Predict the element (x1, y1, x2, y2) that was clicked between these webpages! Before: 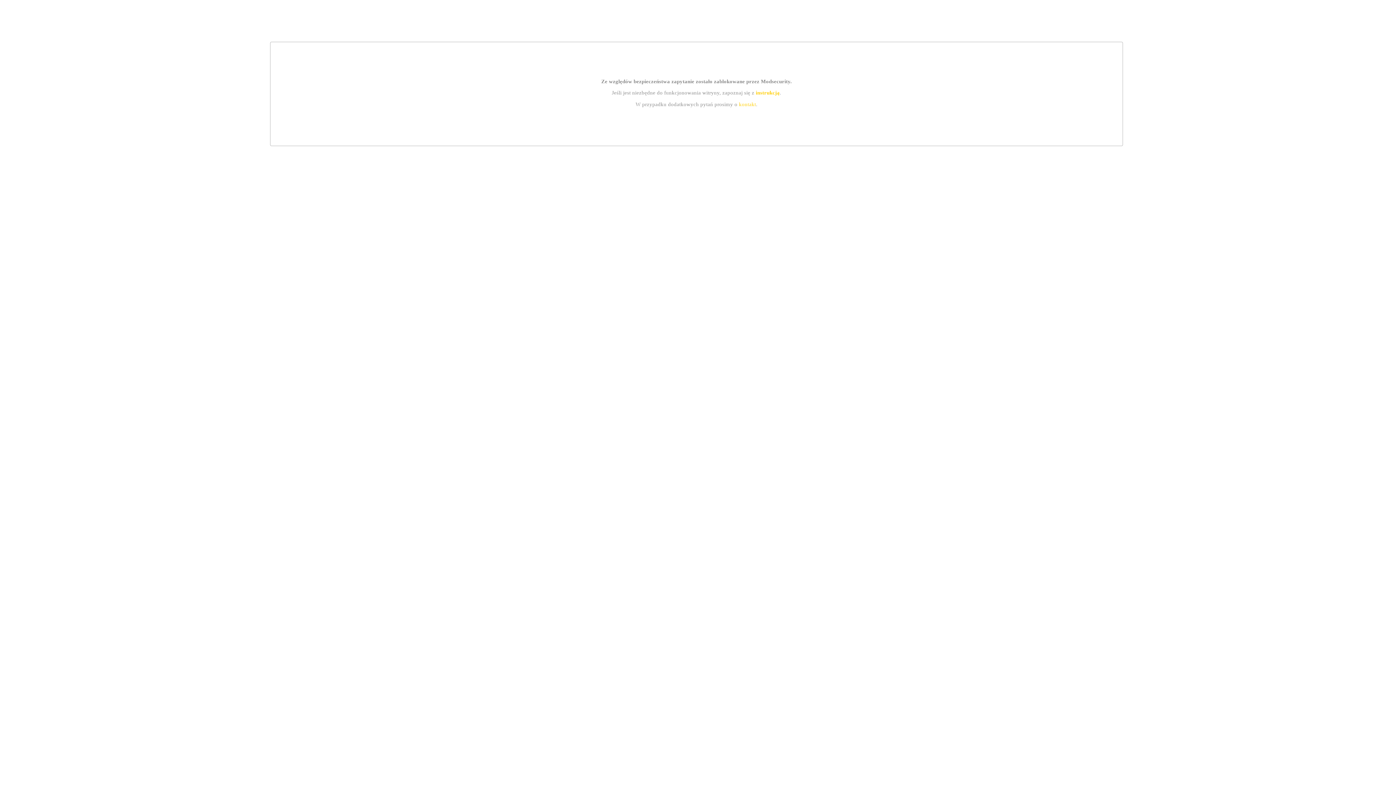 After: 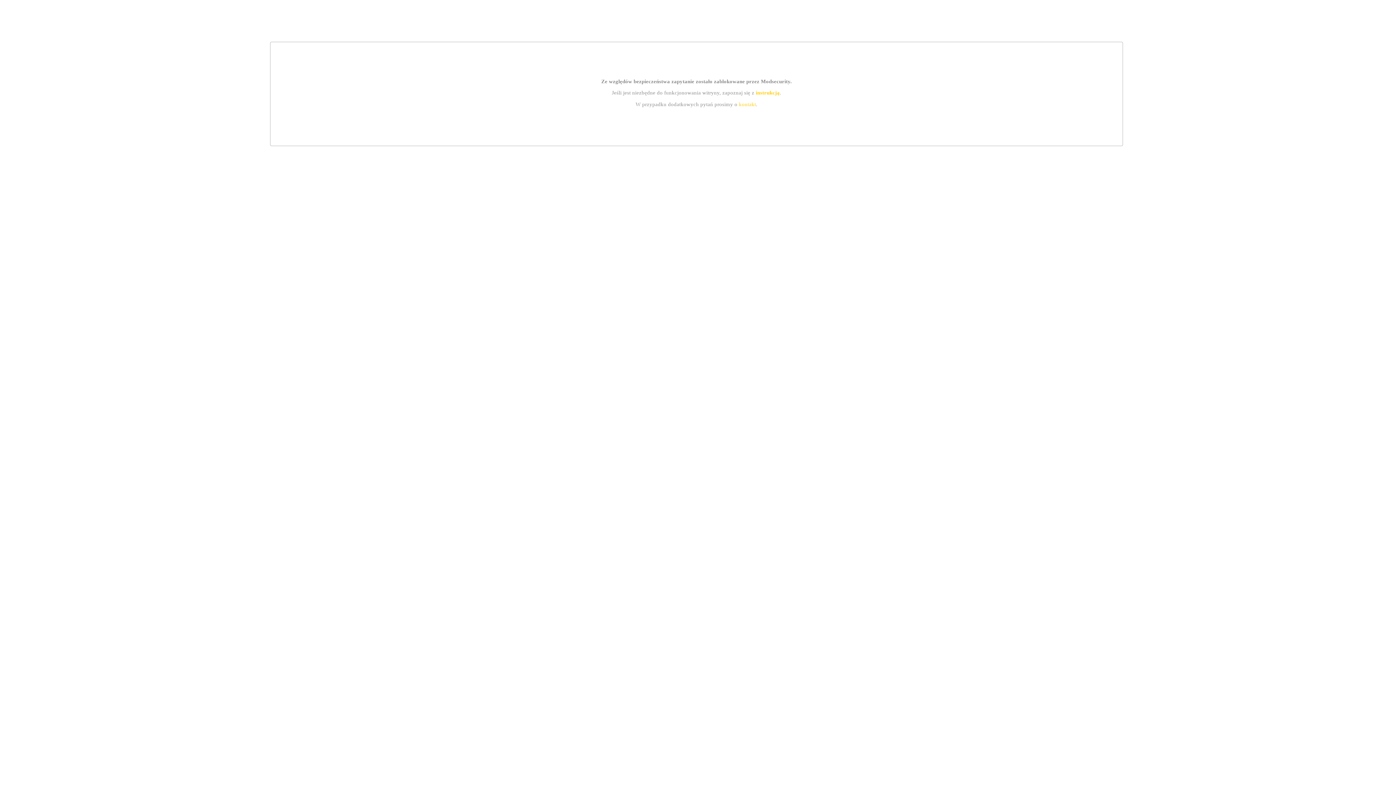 Action: bbox: (755, 89, 779, 95) label: instrukcją